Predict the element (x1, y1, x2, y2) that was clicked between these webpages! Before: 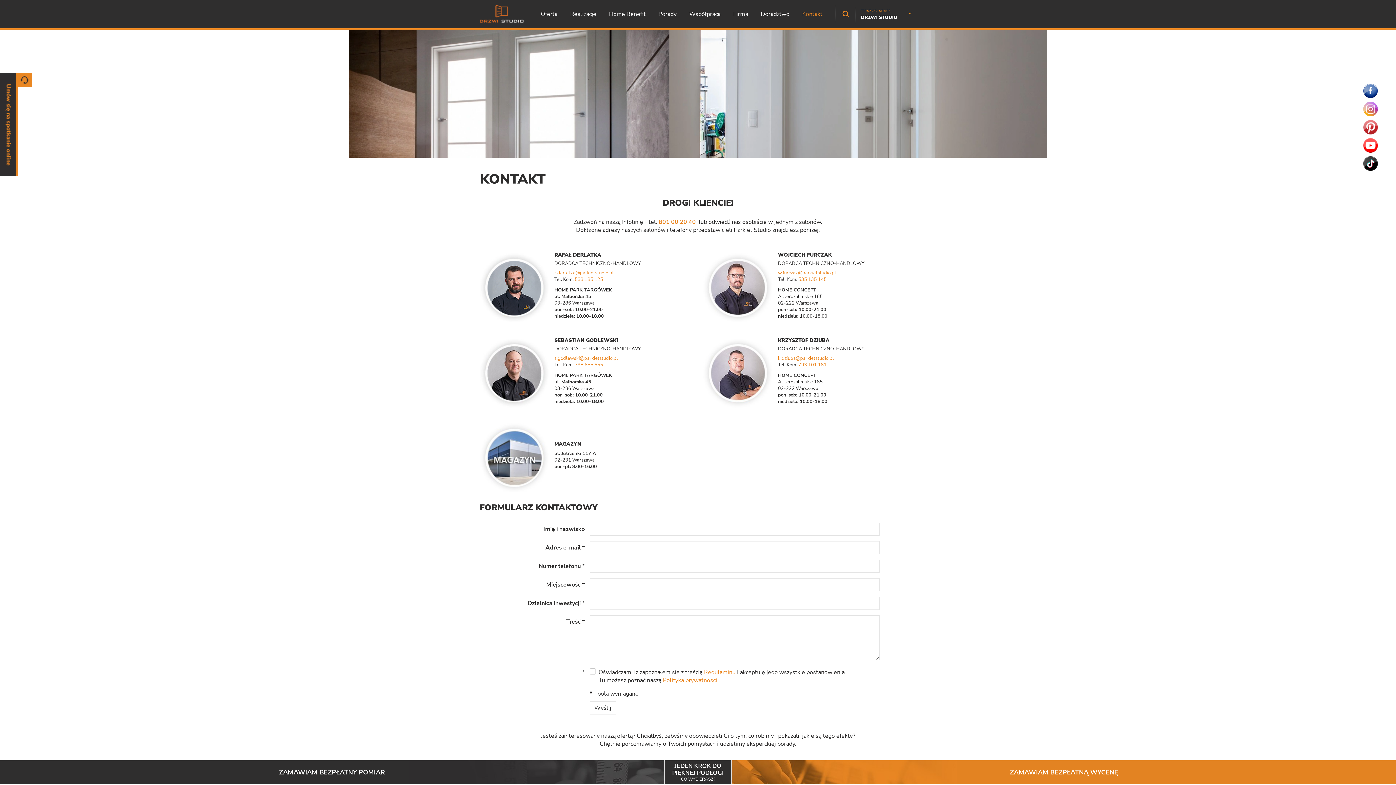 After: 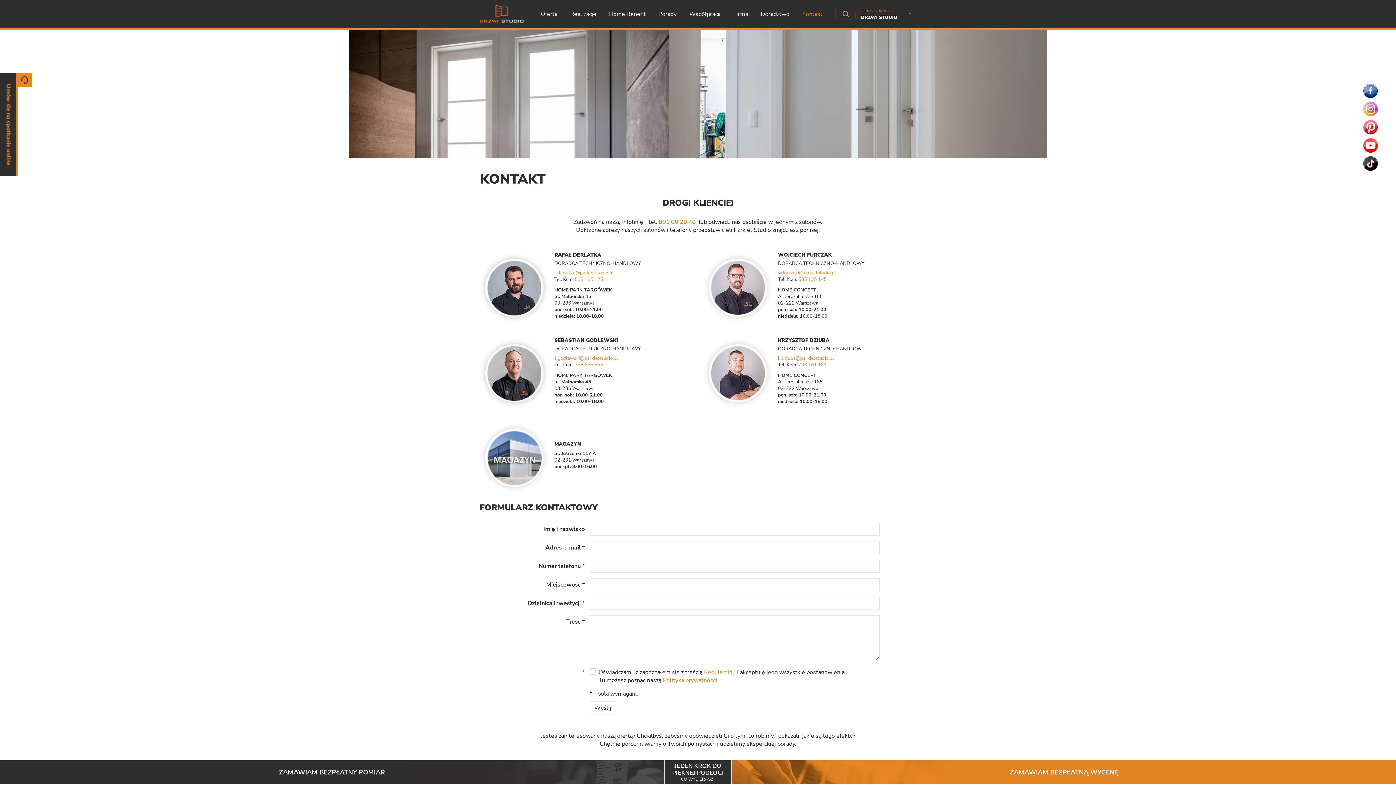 Action: bbox: (1363, 83, 1381, 98)